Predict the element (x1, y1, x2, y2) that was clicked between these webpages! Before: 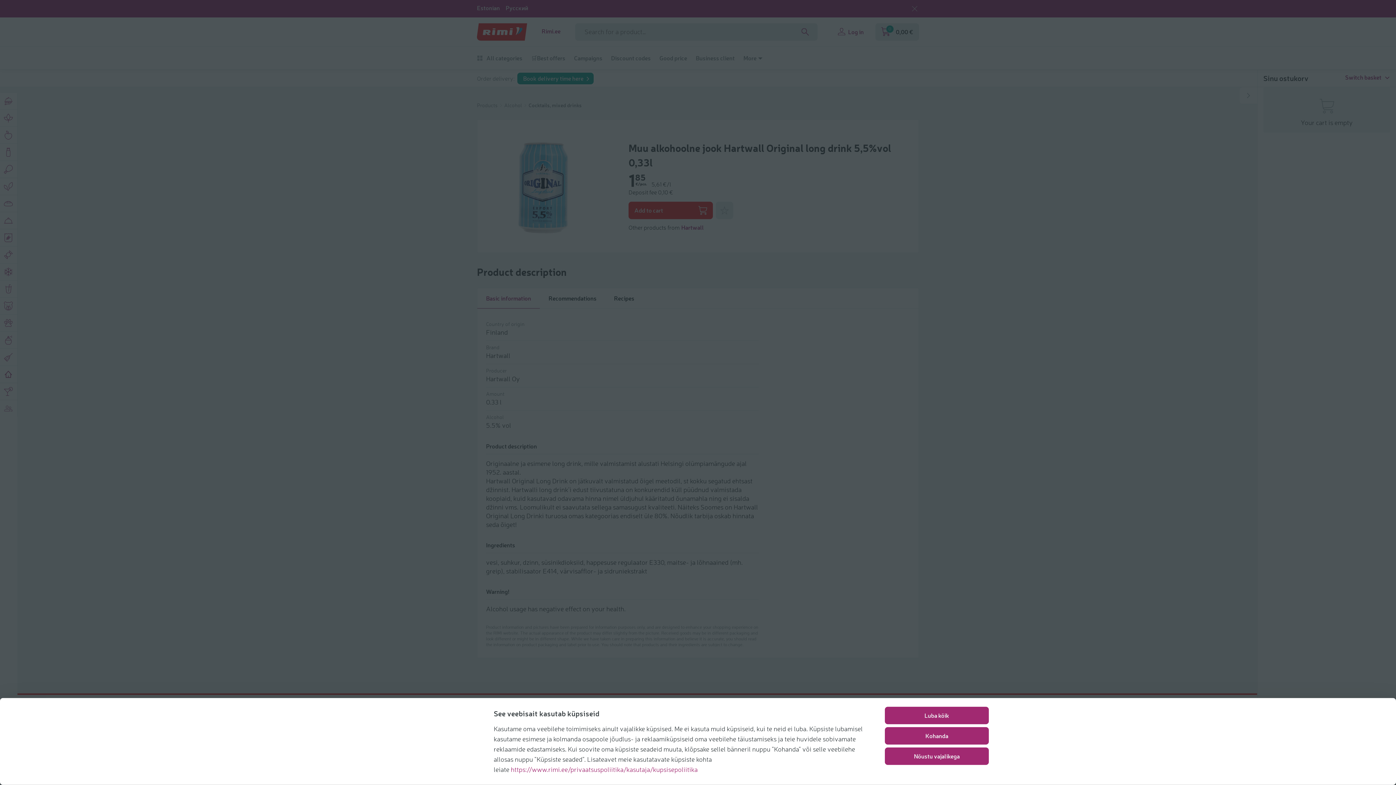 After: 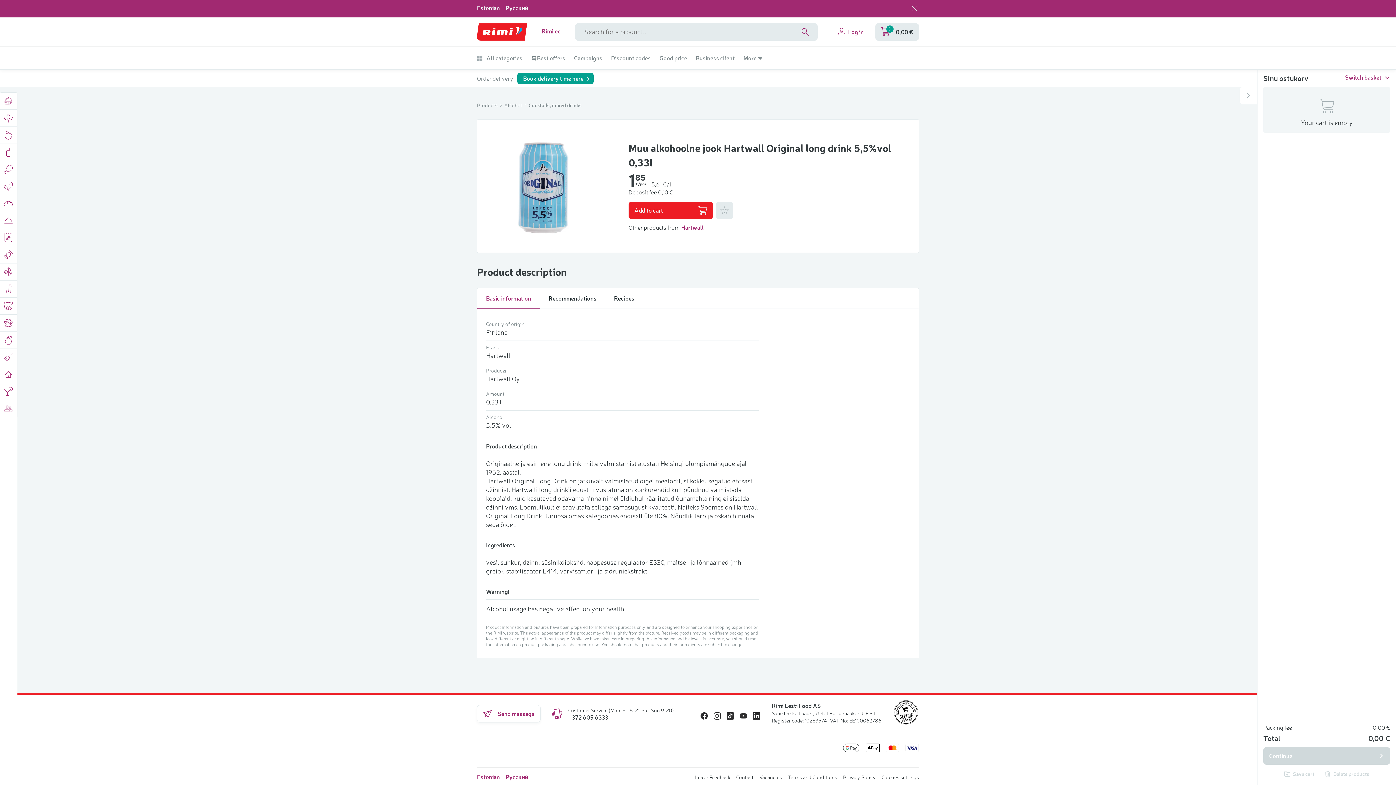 Action: label: Nõustu vajalikega bbox: (885, 747, 989, 765)